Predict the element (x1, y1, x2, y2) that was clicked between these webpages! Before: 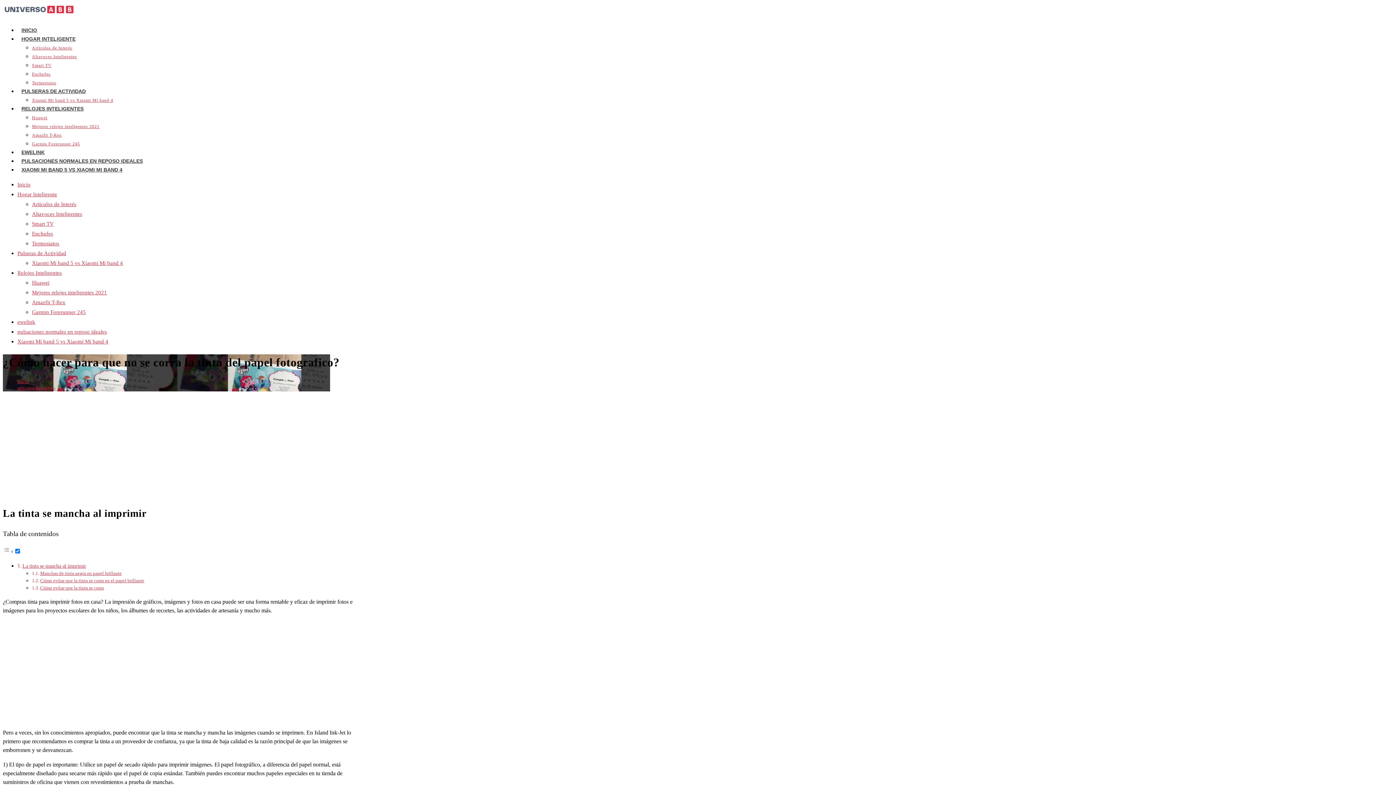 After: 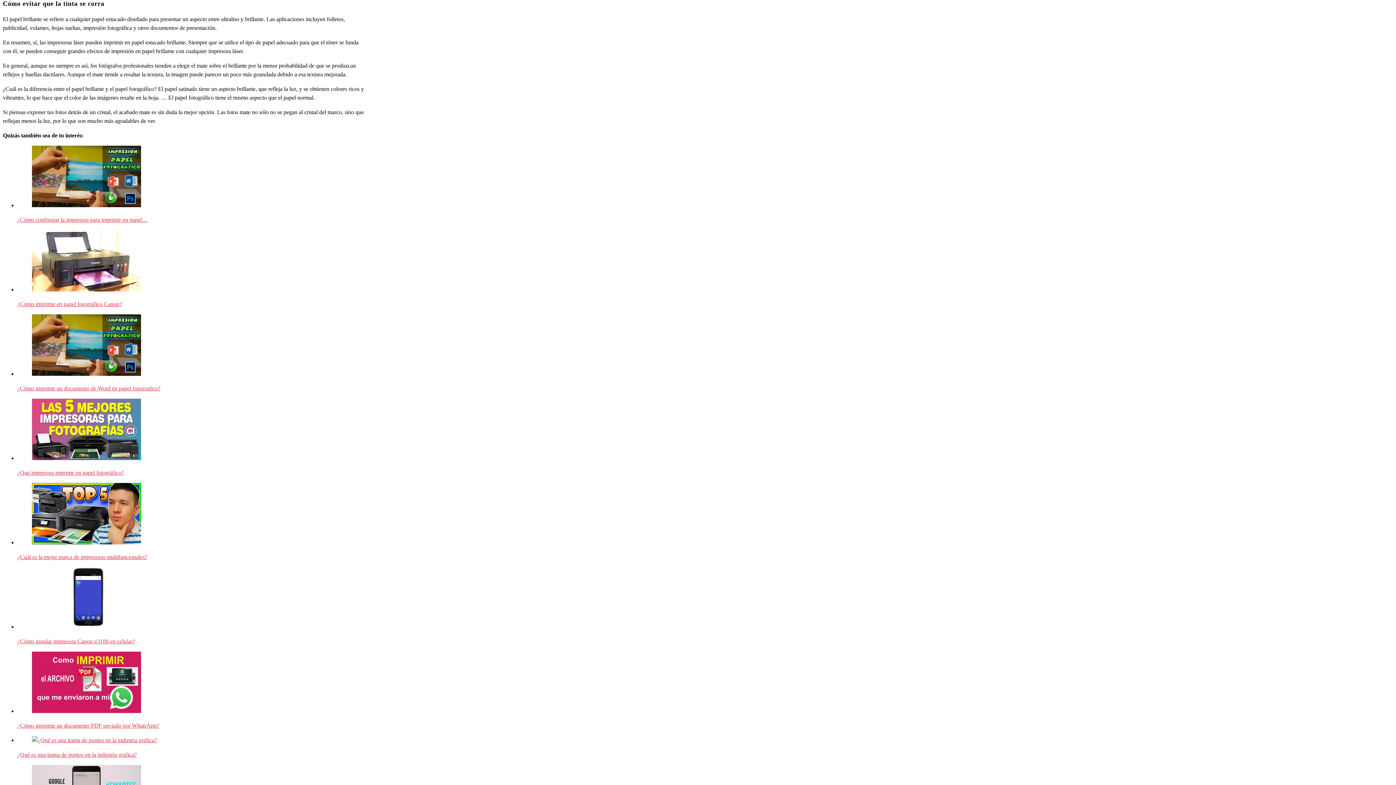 Action: label: Cómo evitar que la tinta se corra bbox: (40, 585, 103, 590)